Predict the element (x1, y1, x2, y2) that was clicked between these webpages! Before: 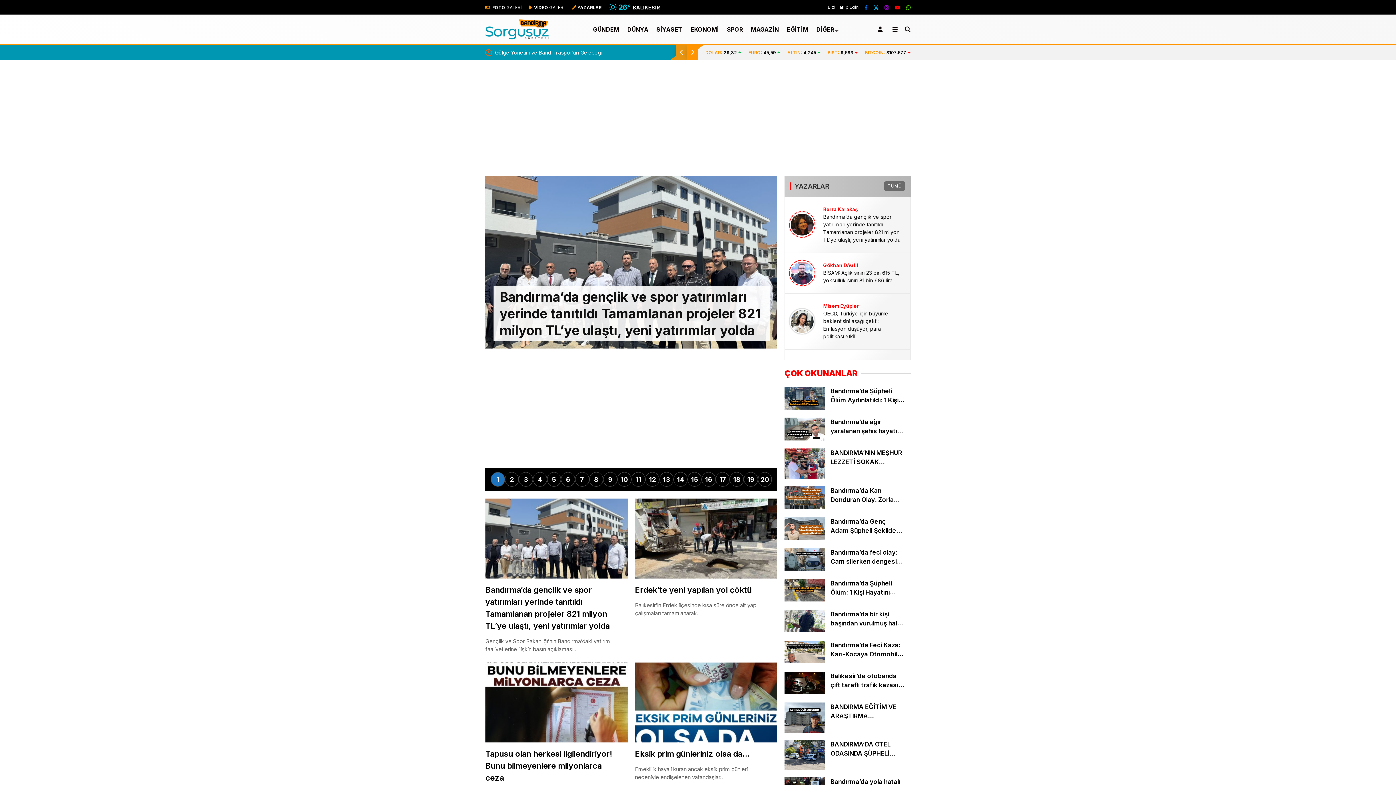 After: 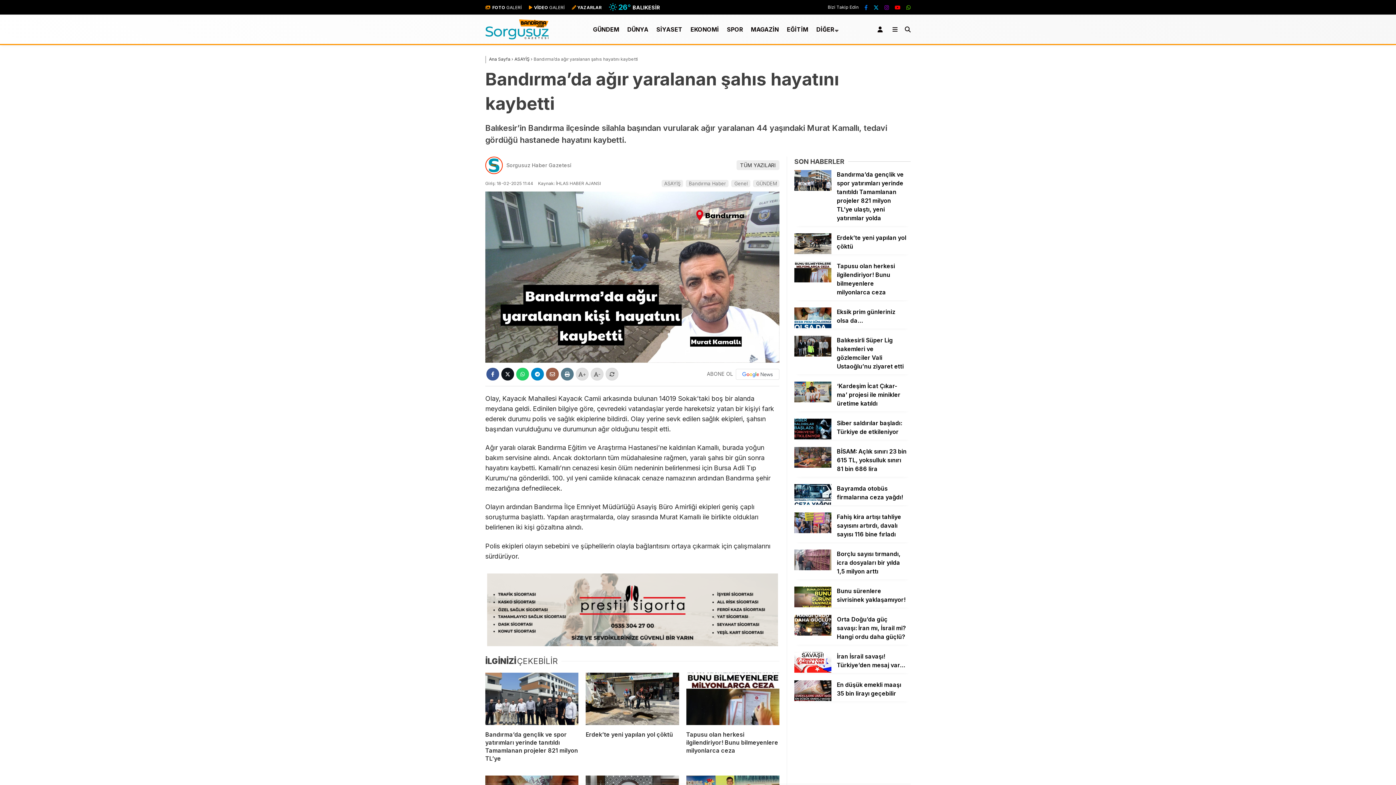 Action: bbox: (784, 435, 825, 441)